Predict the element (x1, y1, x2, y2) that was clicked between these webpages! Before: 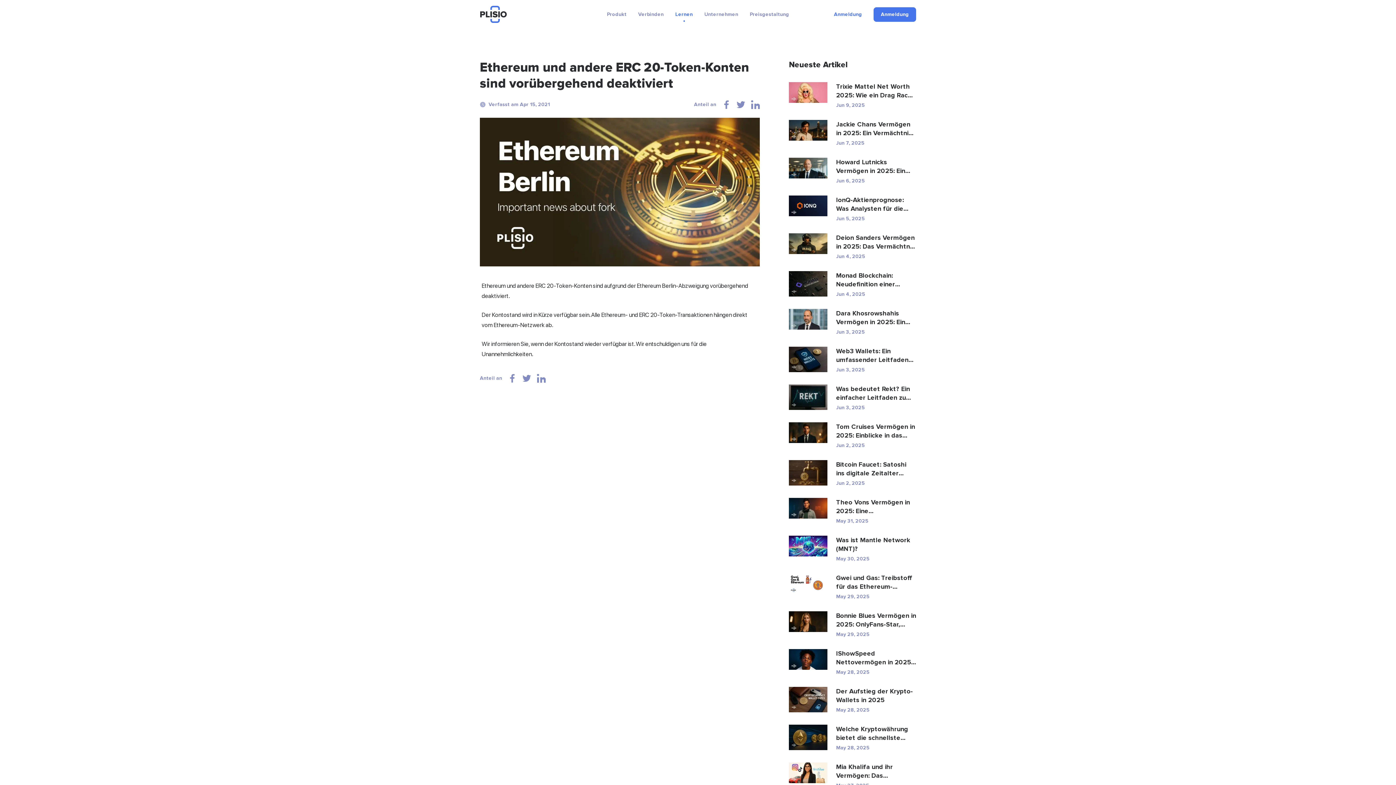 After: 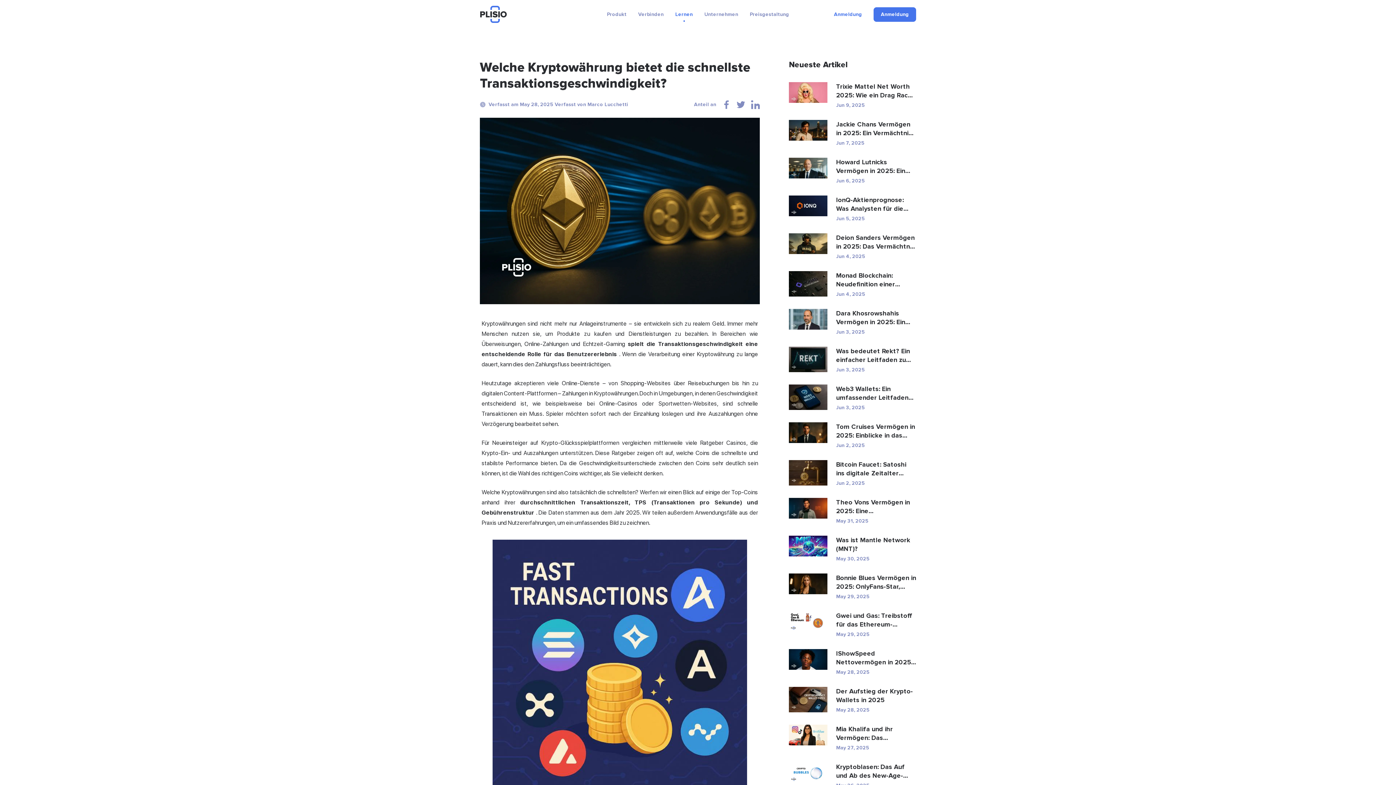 Action: bbox: (789, 725, 916, 751) label: Welche Kryptowährung bietet die schnellste Transaktionsgeschwindi...
May 28, 2025